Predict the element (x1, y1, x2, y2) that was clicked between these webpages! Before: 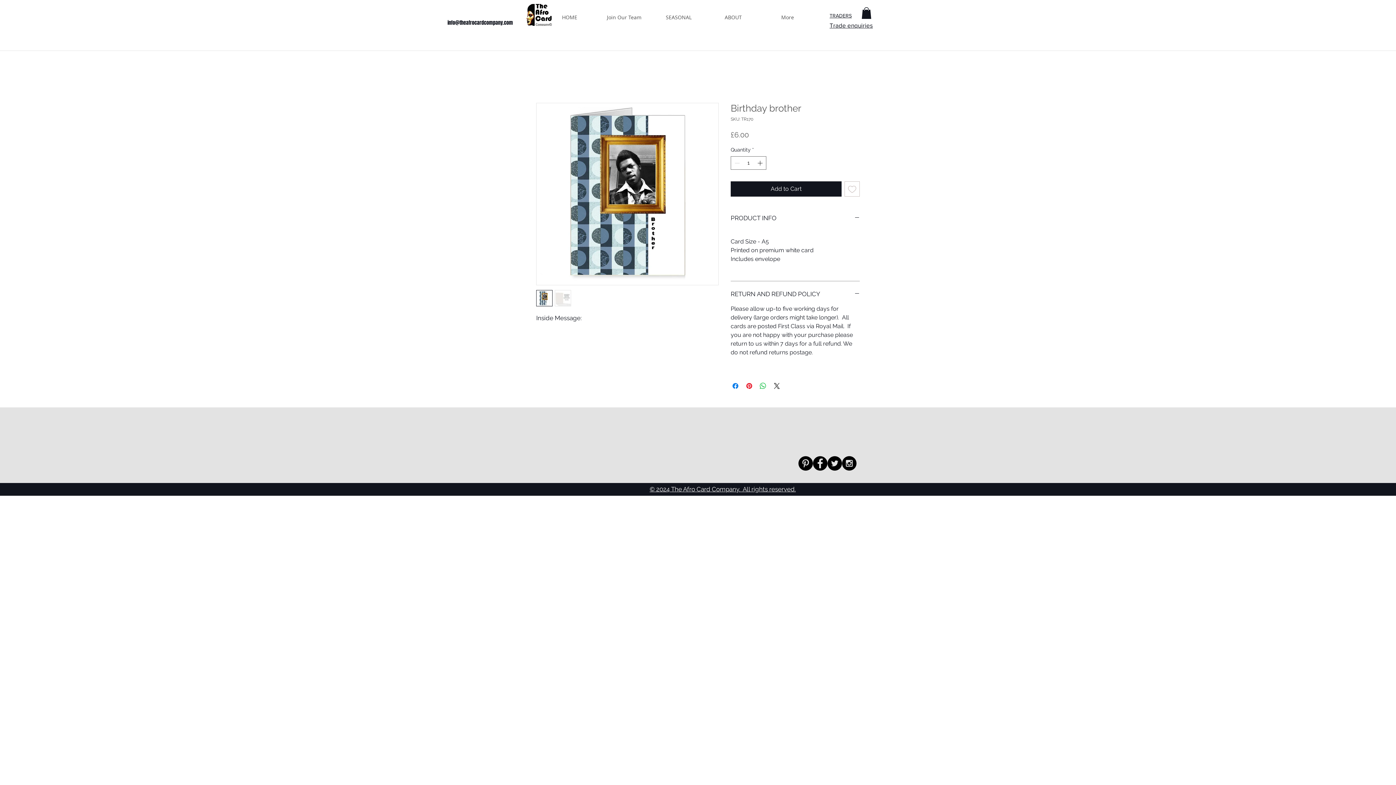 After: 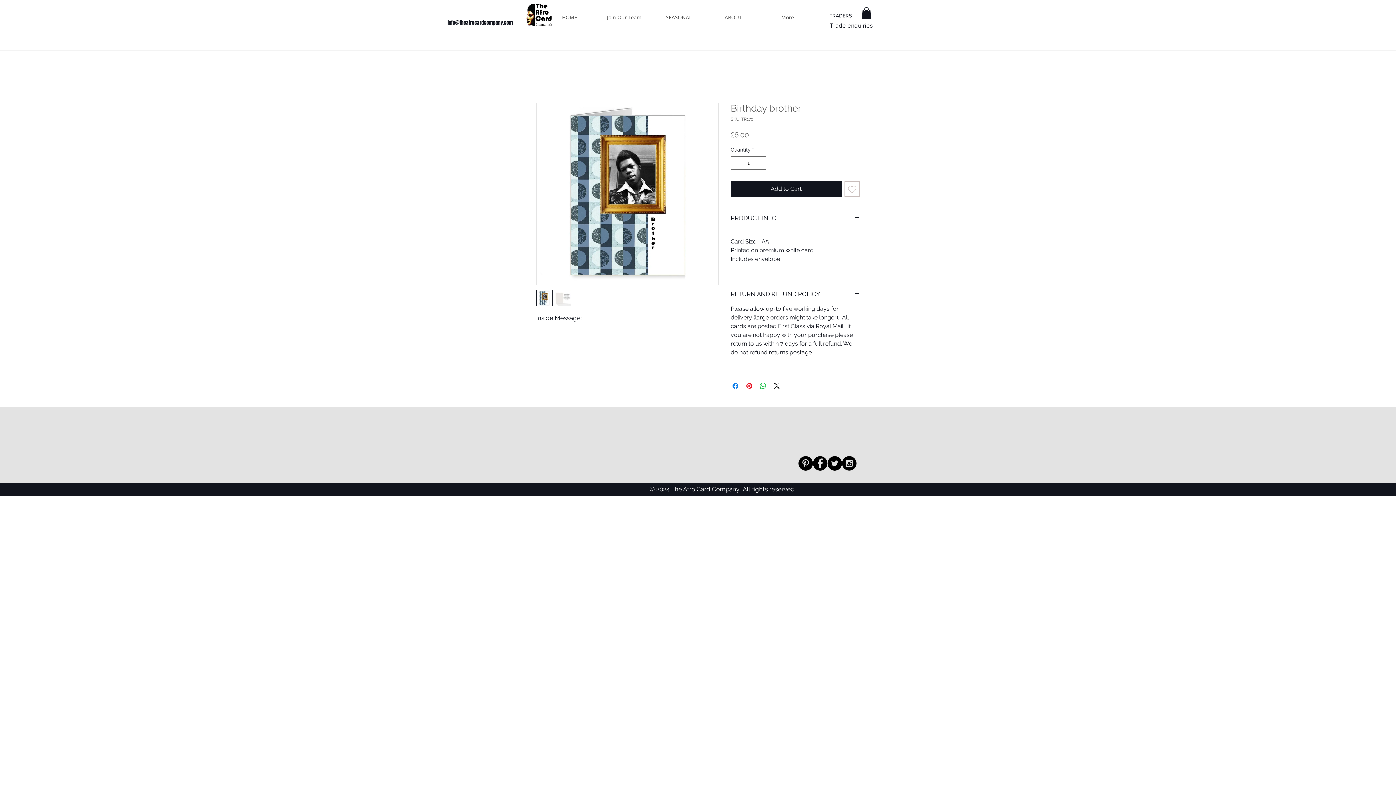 Action: bbox: (861, 7, 871, 19)